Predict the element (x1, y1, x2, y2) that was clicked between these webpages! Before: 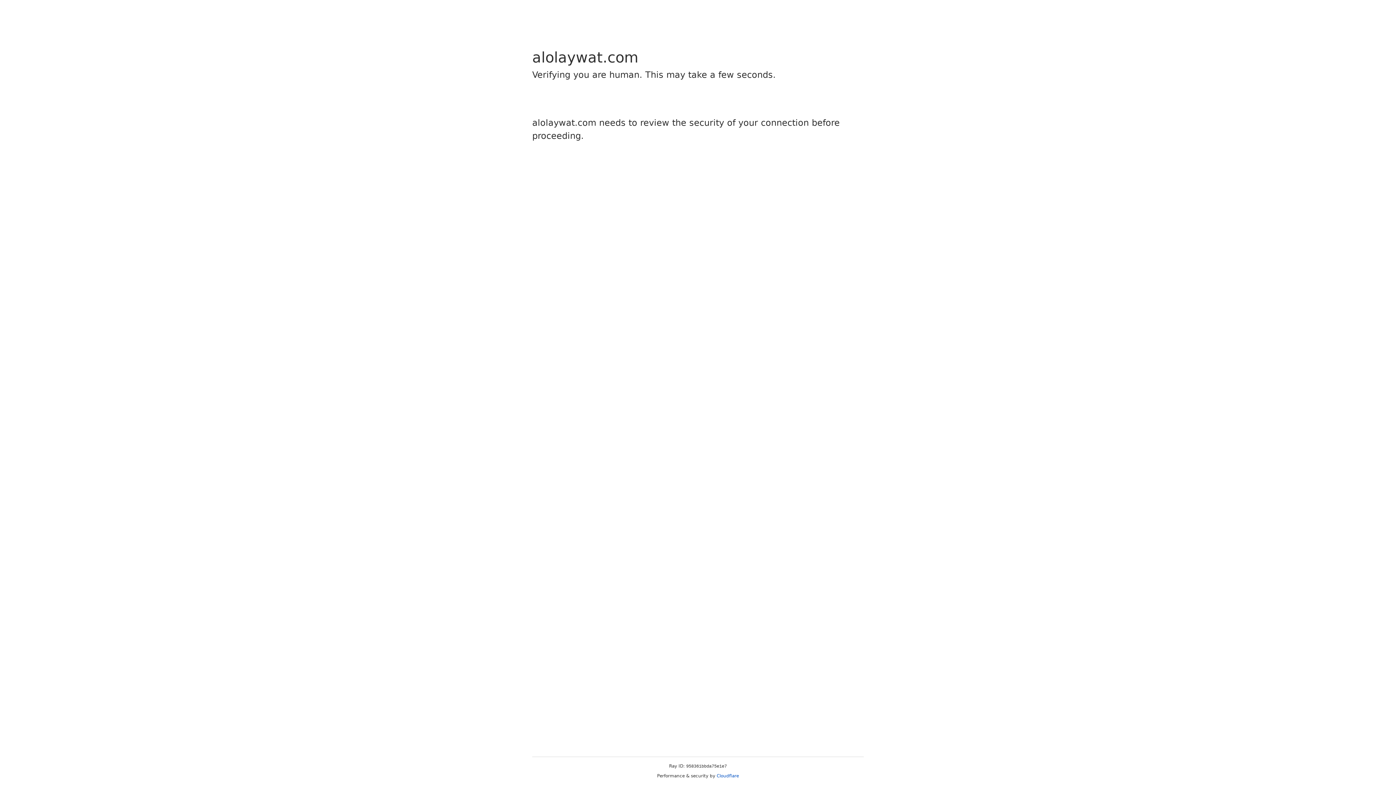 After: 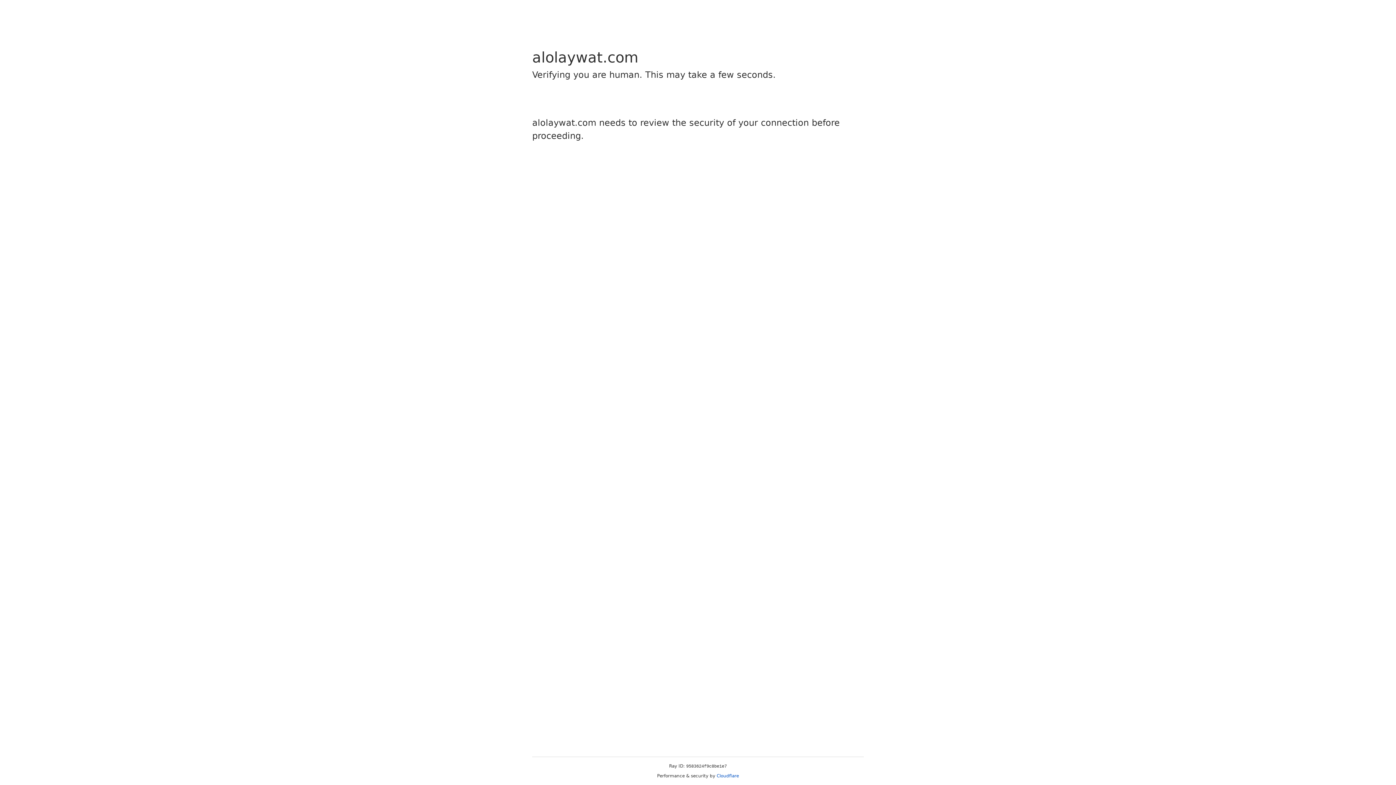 Action: bbox: (716, 773, 739, 778) label: Cloudflare